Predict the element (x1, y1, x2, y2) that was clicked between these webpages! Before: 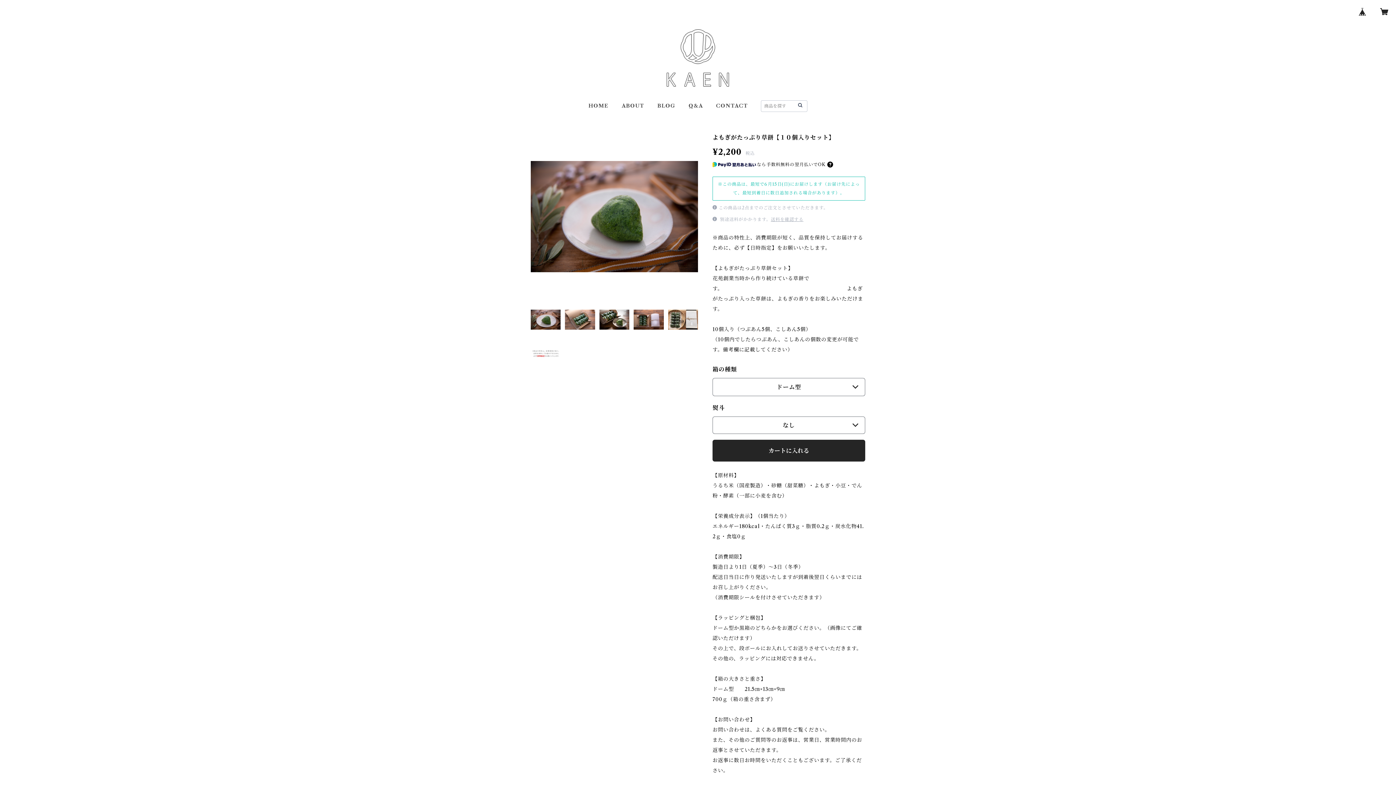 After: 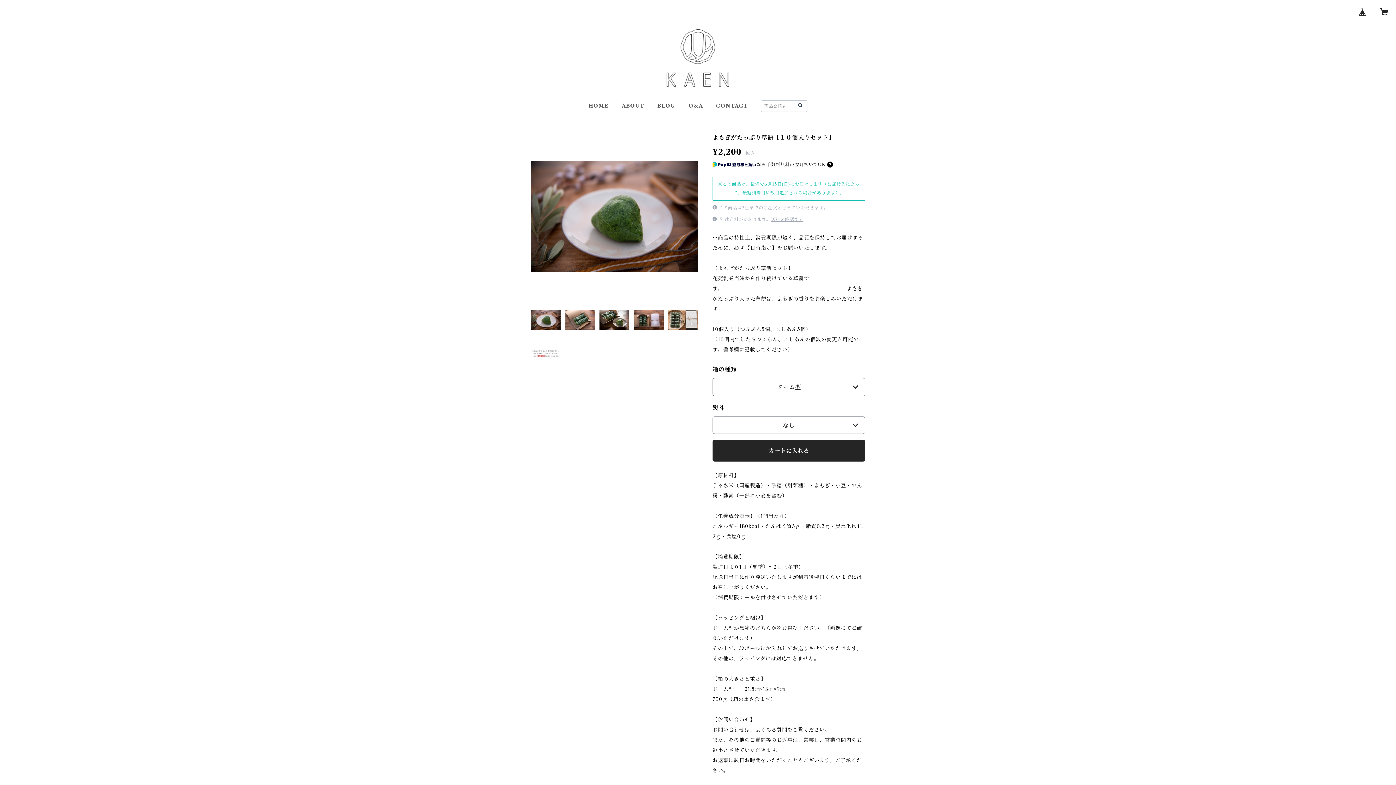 Action: bbox: (1354, 2, 1371, 20)